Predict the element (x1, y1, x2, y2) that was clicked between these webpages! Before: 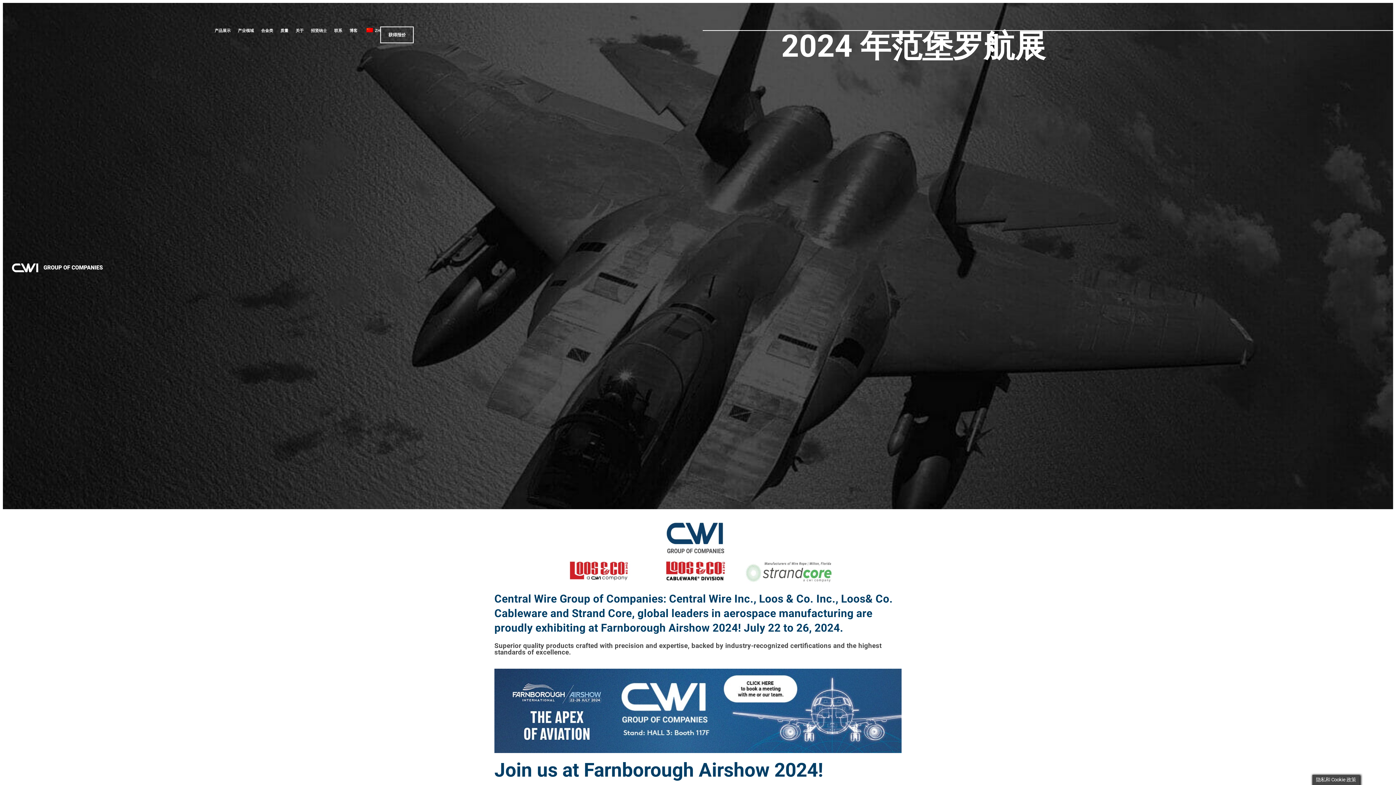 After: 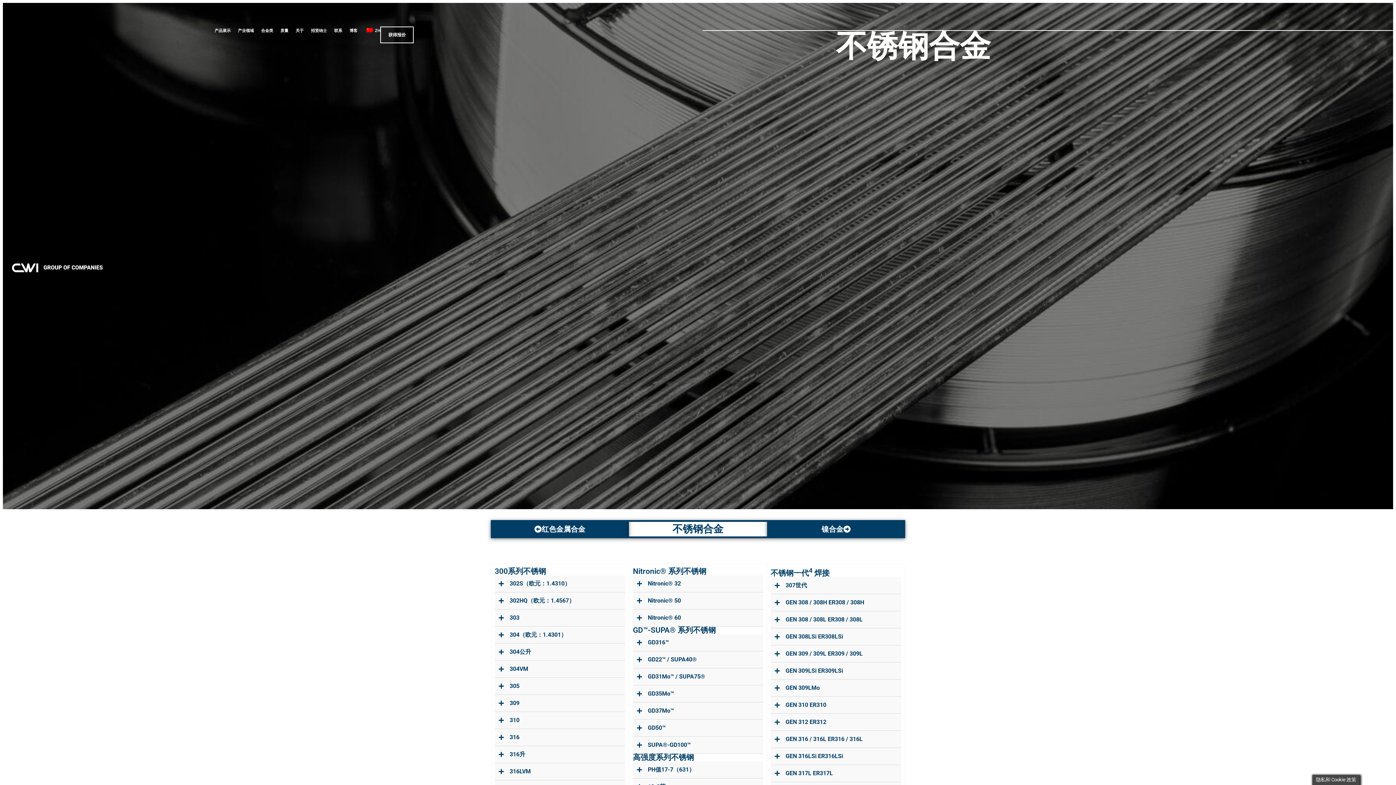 Action: label: 合金类 bbox: (261, 26, 273, 34)